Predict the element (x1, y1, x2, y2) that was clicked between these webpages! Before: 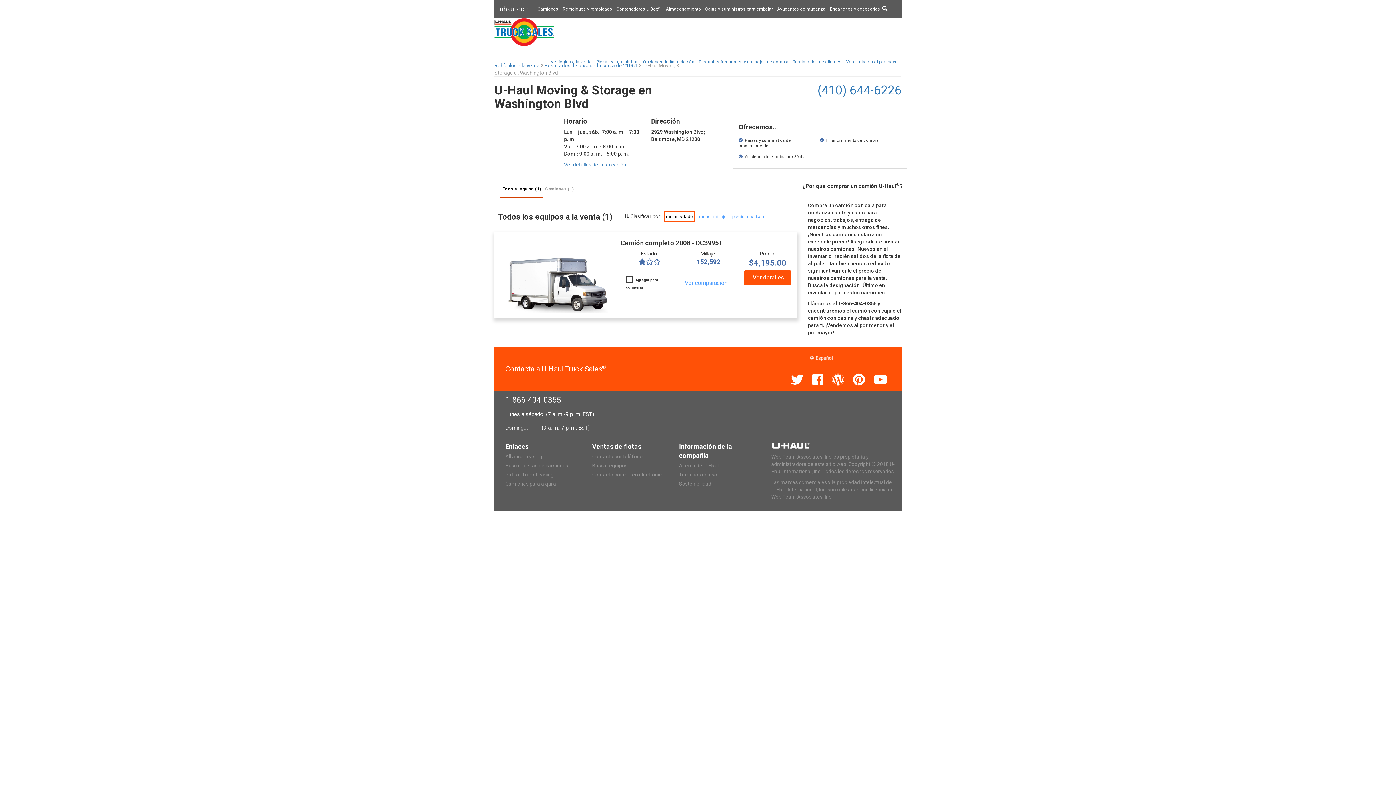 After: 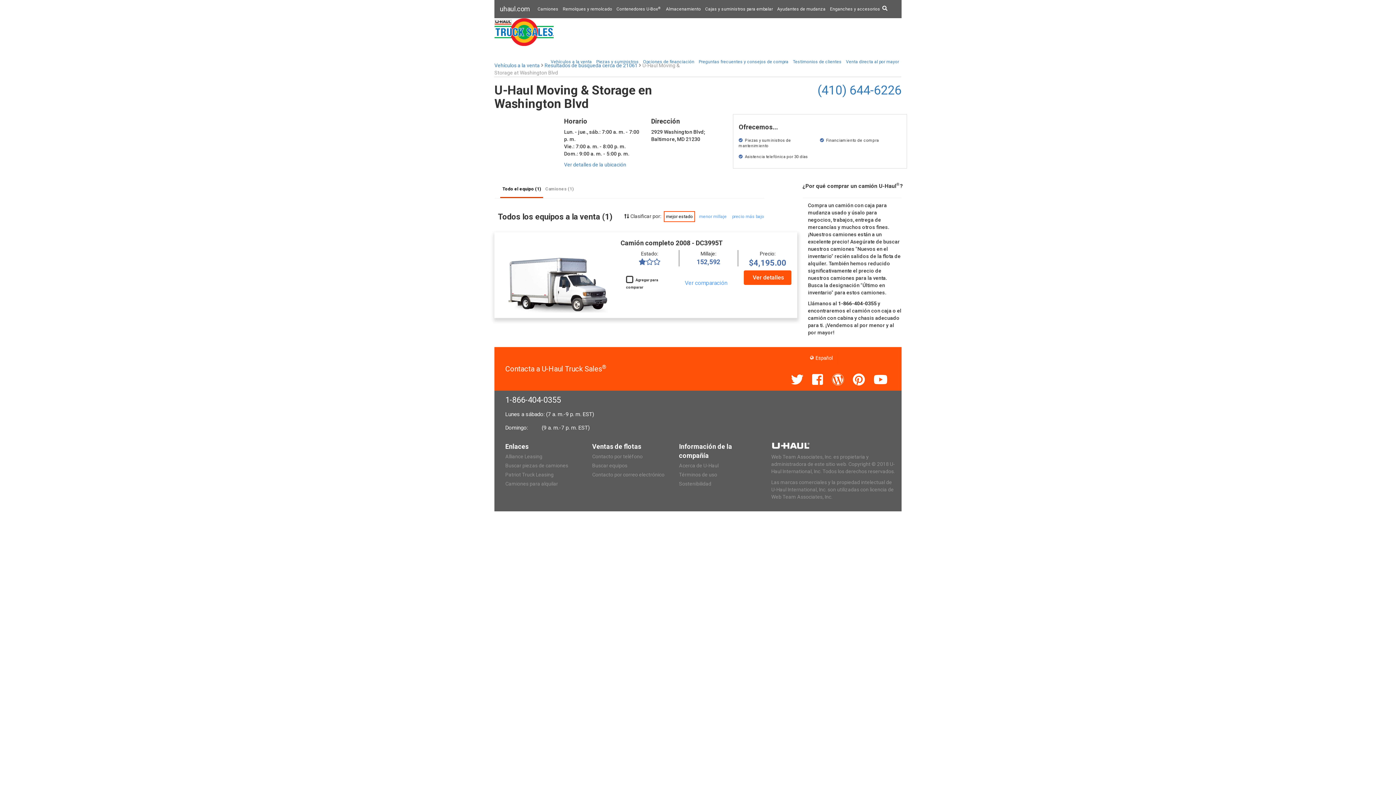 Action: bbox: (853, 369, 865, 390)